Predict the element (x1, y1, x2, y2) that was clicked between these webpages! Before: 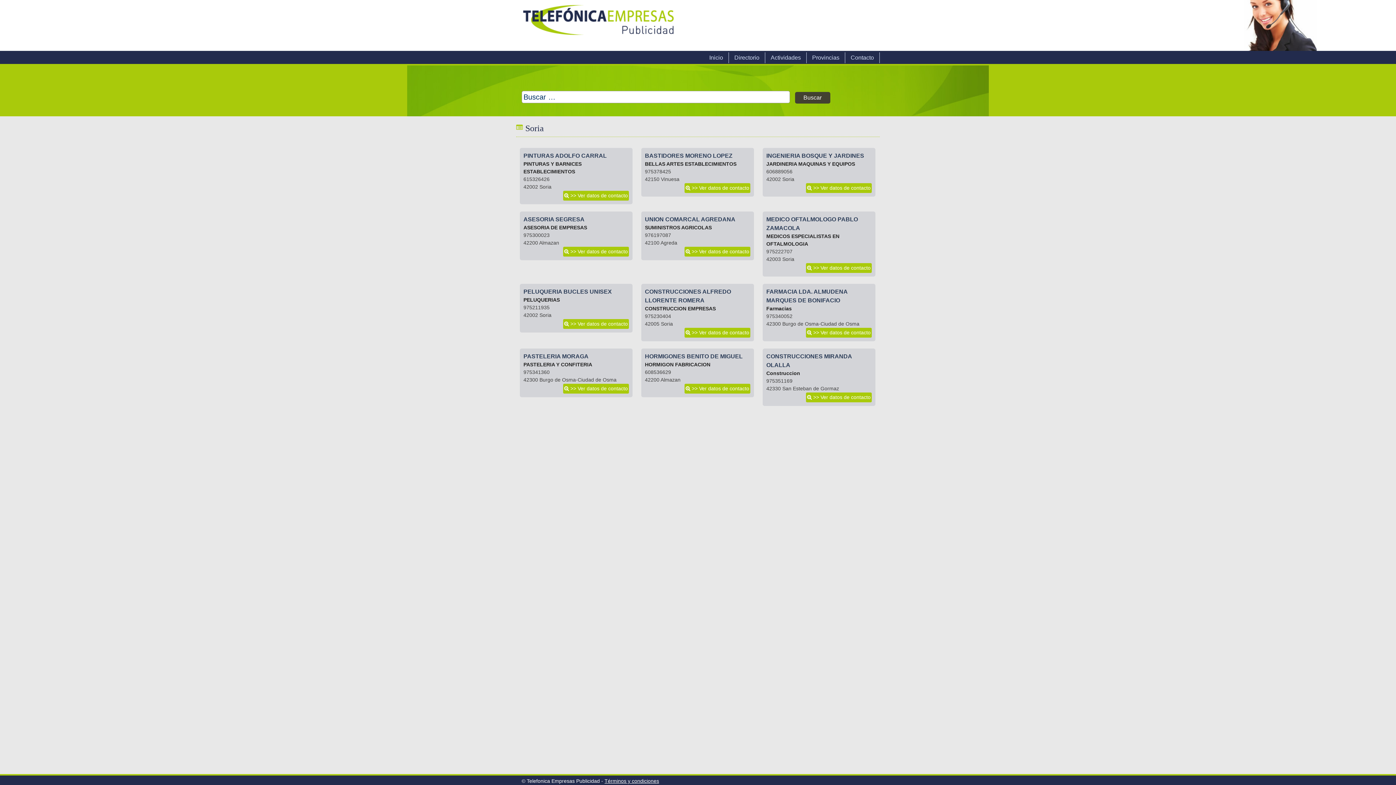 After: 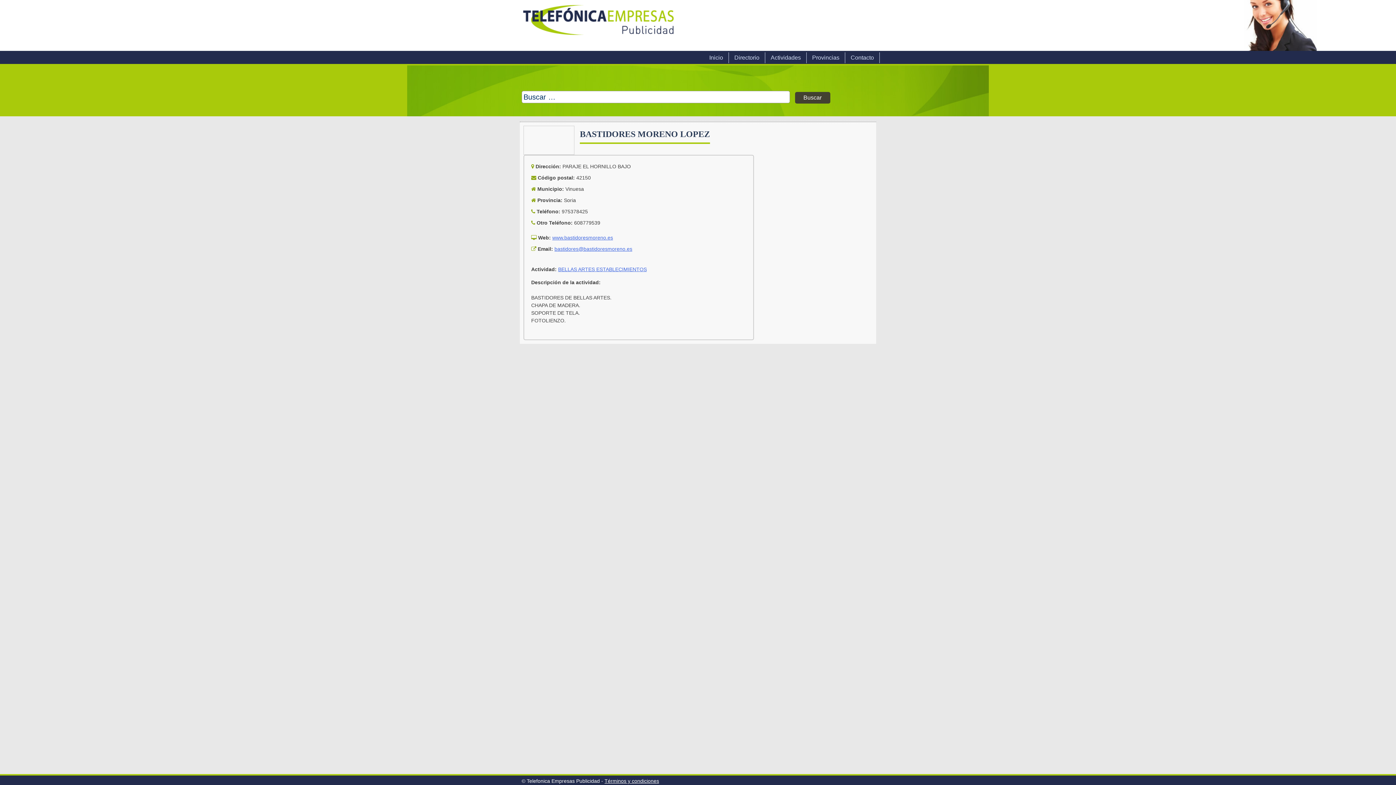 Action: label: >> Ver datos de contacto bbox: (684, 183, 750, 193)